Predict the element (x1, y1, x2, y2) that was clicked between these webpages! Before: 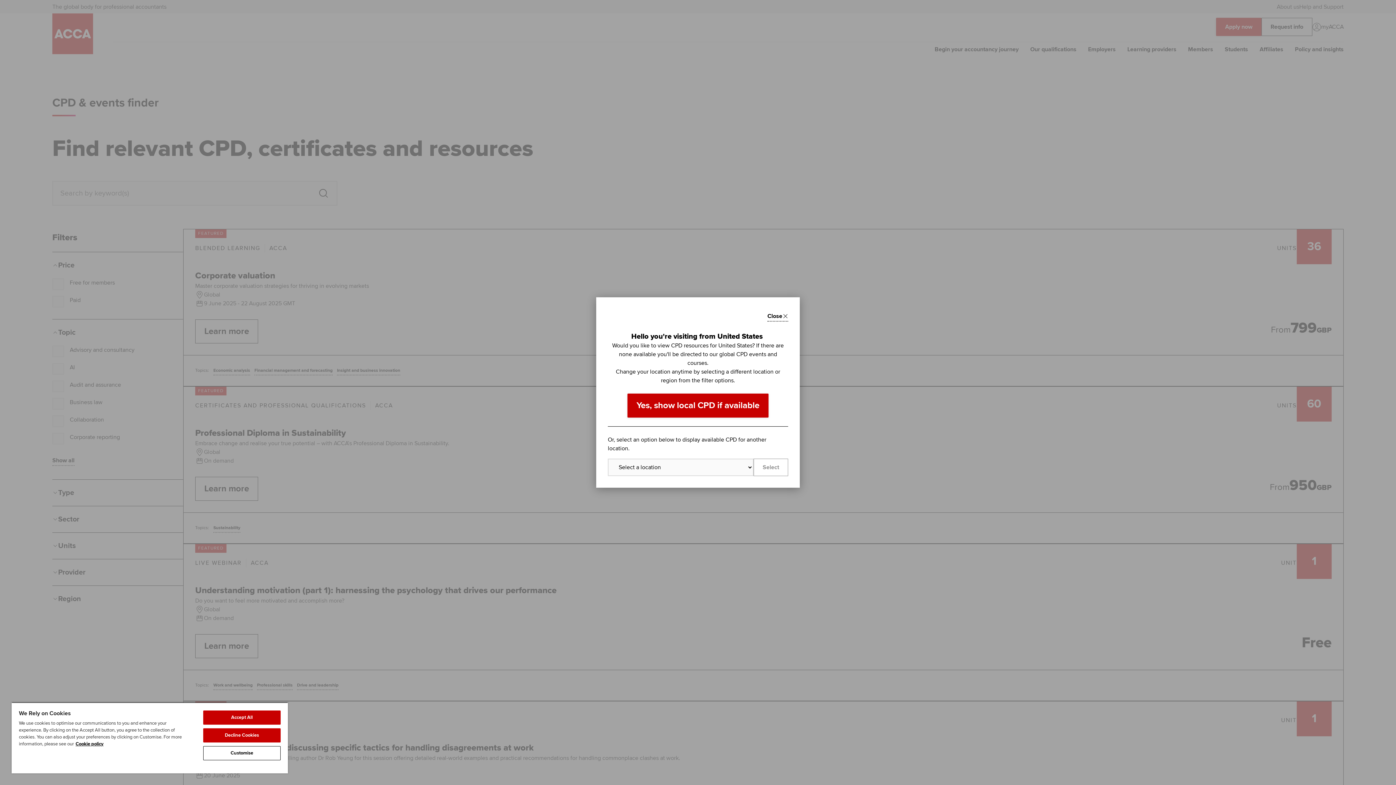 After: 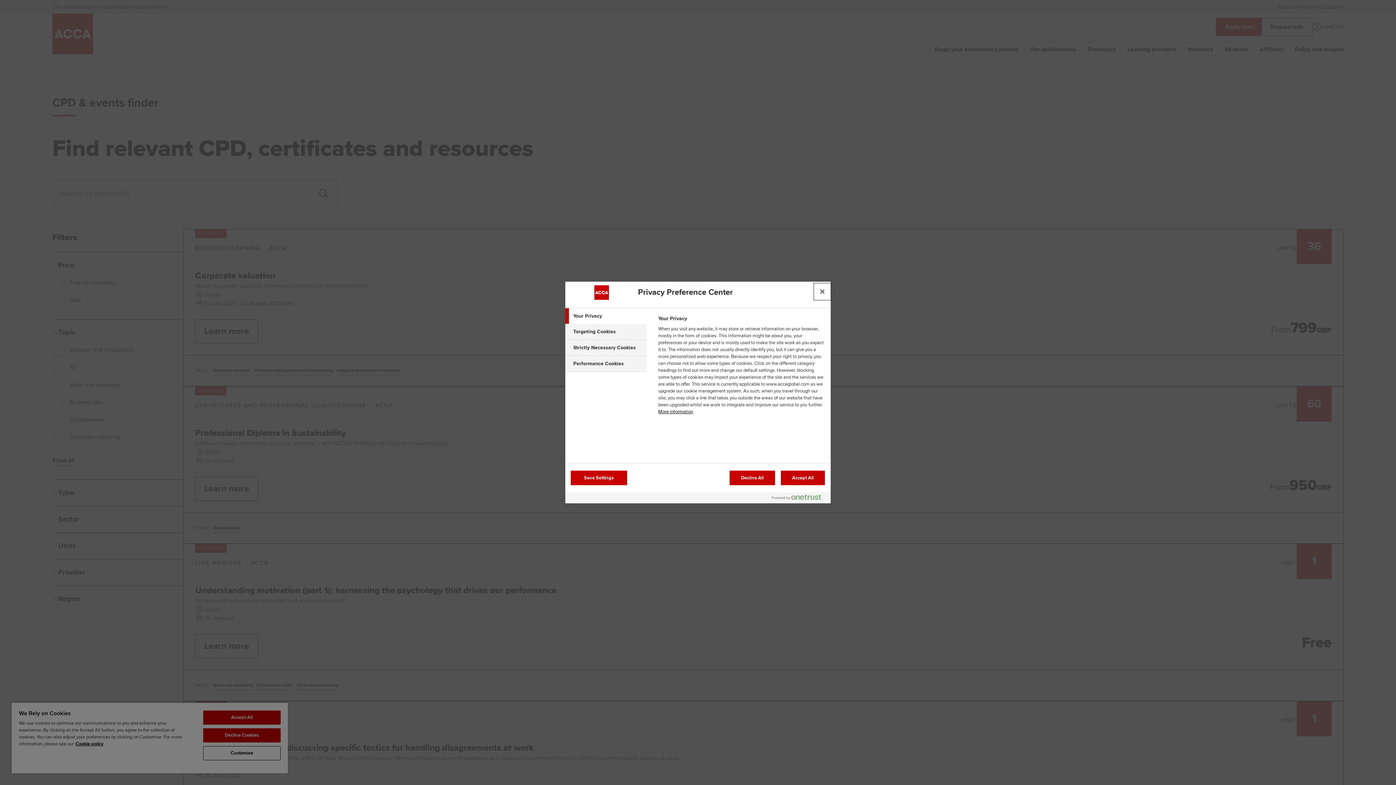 Action: label: Customise bbox: (203, 746, 280, 760)